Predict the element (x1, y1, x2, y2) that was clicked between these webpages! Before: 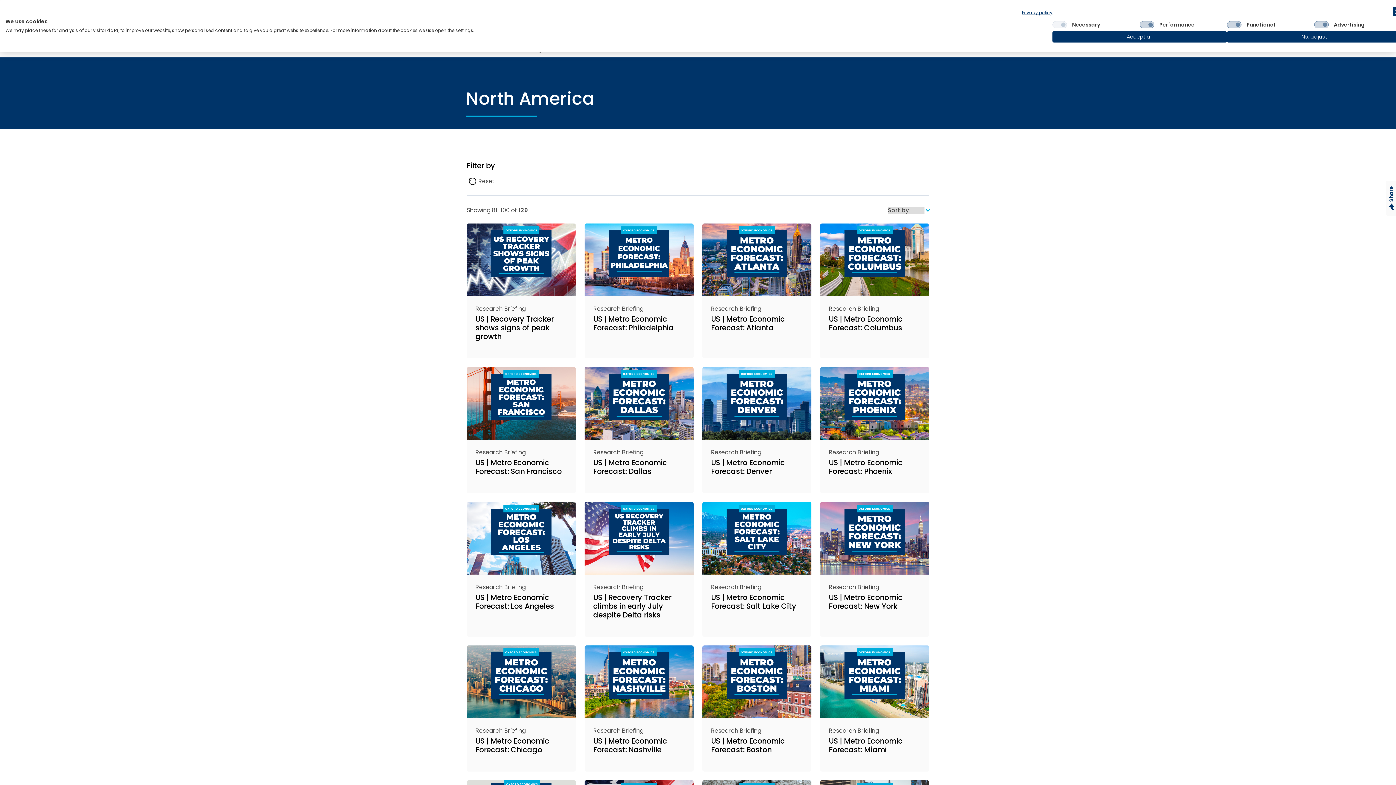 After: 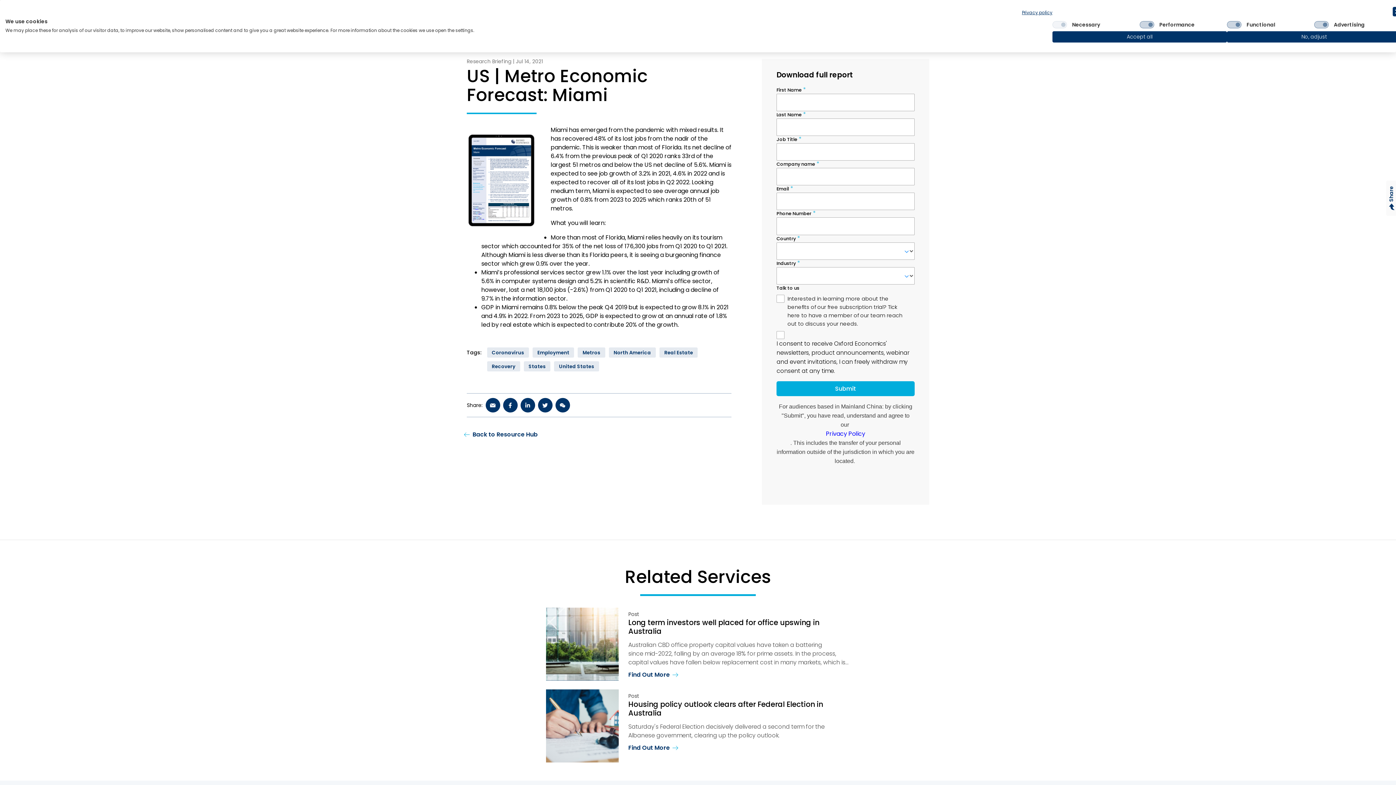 Action: label: Research Briefing

US | Metro Economic Forecast: Miami bbox: (820, 645, 929, 772)